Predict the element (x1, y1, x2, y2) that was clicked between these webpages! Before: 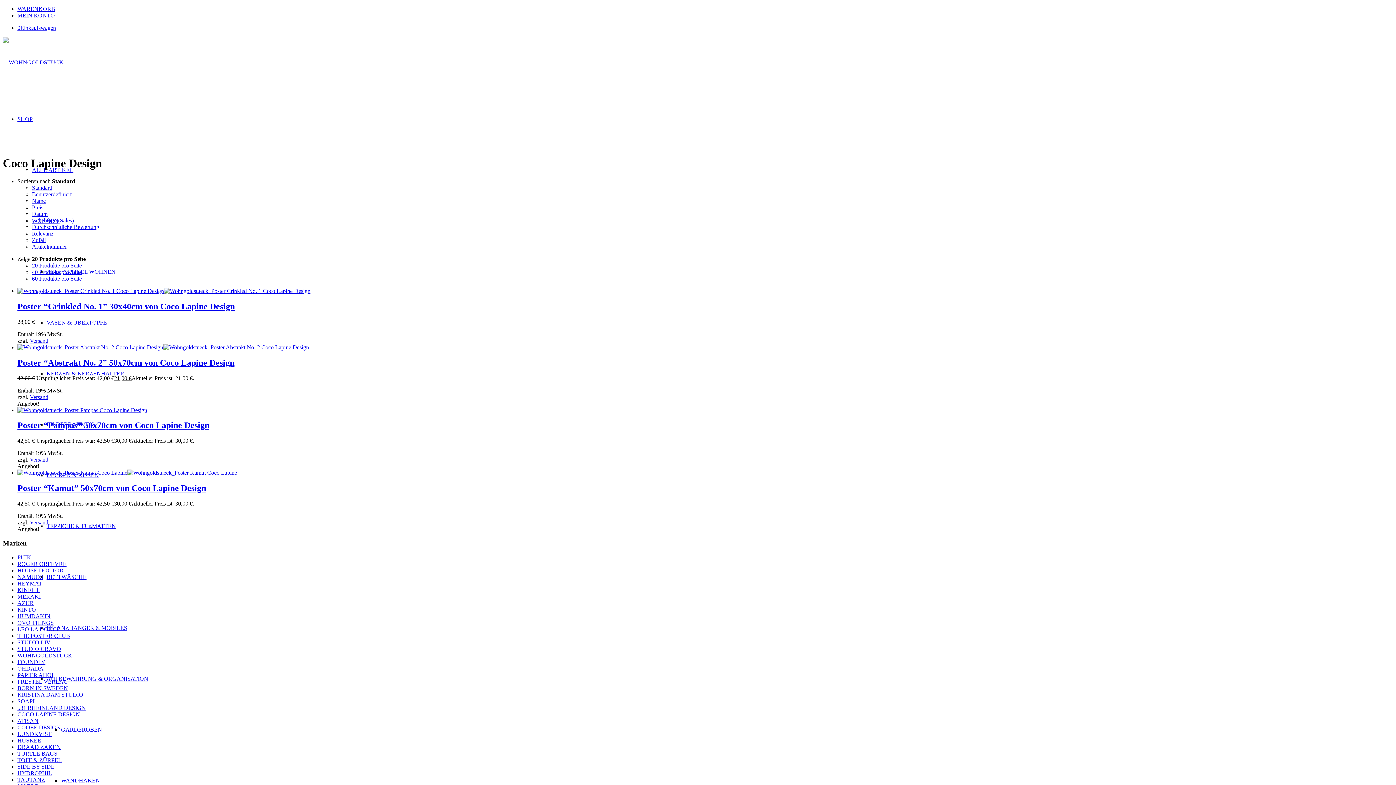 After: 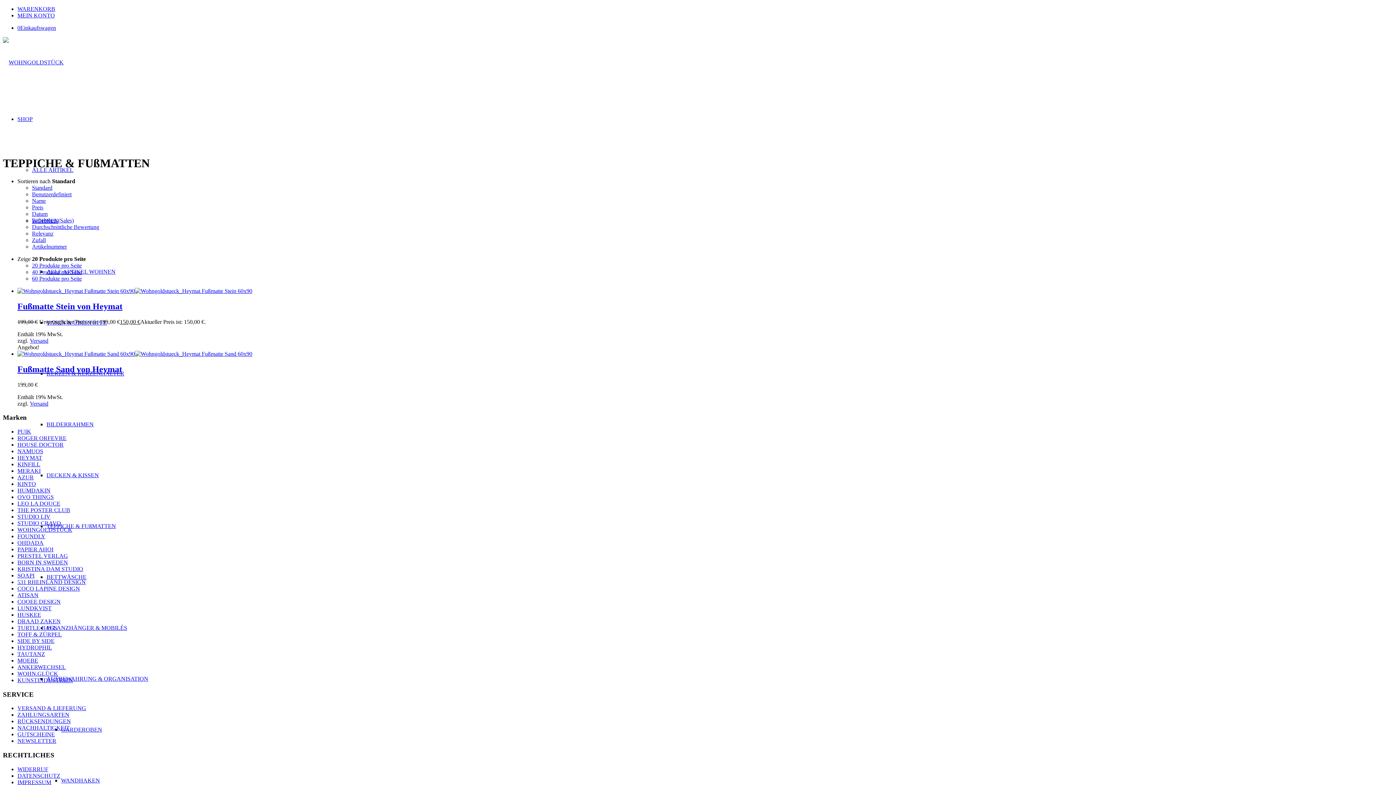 Action: label: TEPPICHE & FUßMATTEN bbox: (46, 523, 116, 529)